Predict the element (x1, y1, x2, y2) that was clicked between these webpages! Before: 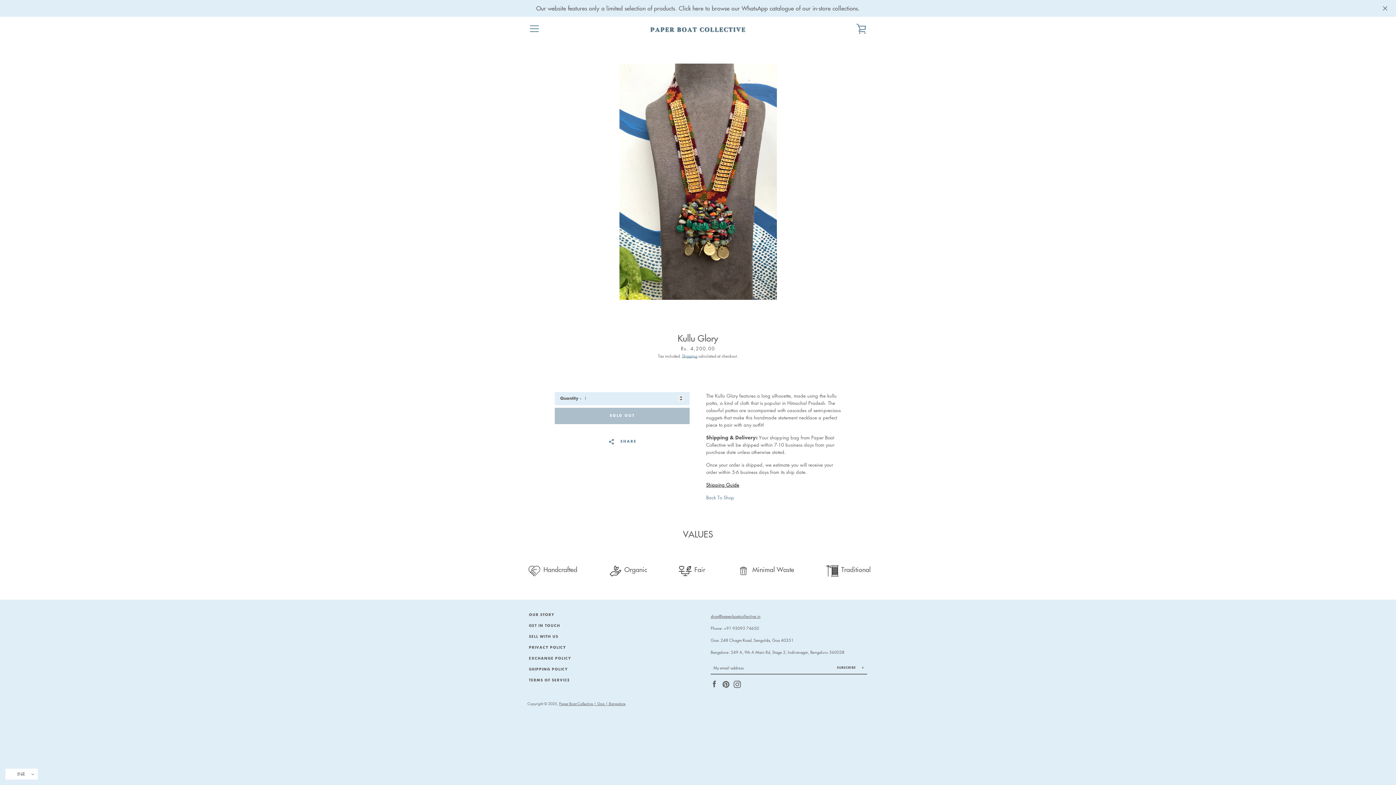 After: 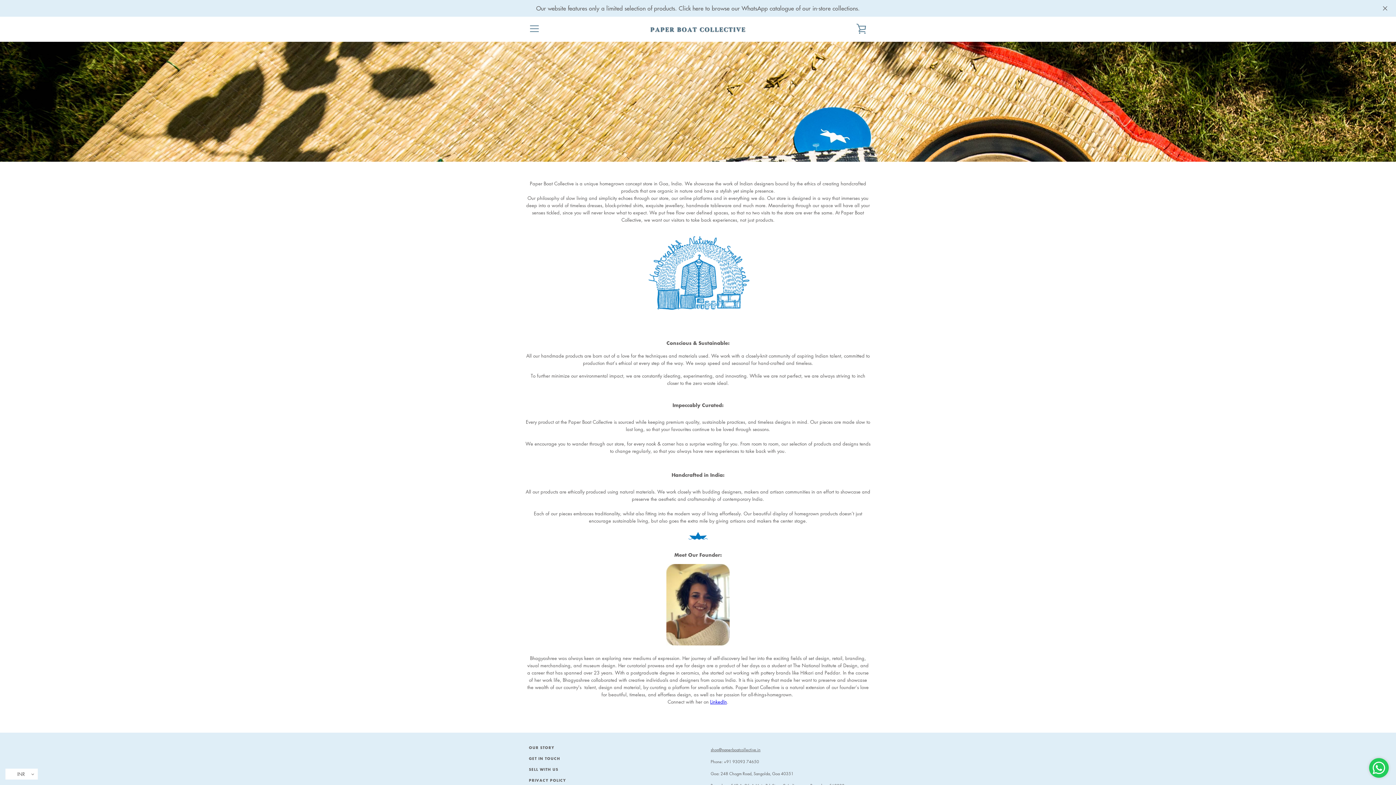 Action: bbox: (529, 612, 554, 618) label: OUR STORY